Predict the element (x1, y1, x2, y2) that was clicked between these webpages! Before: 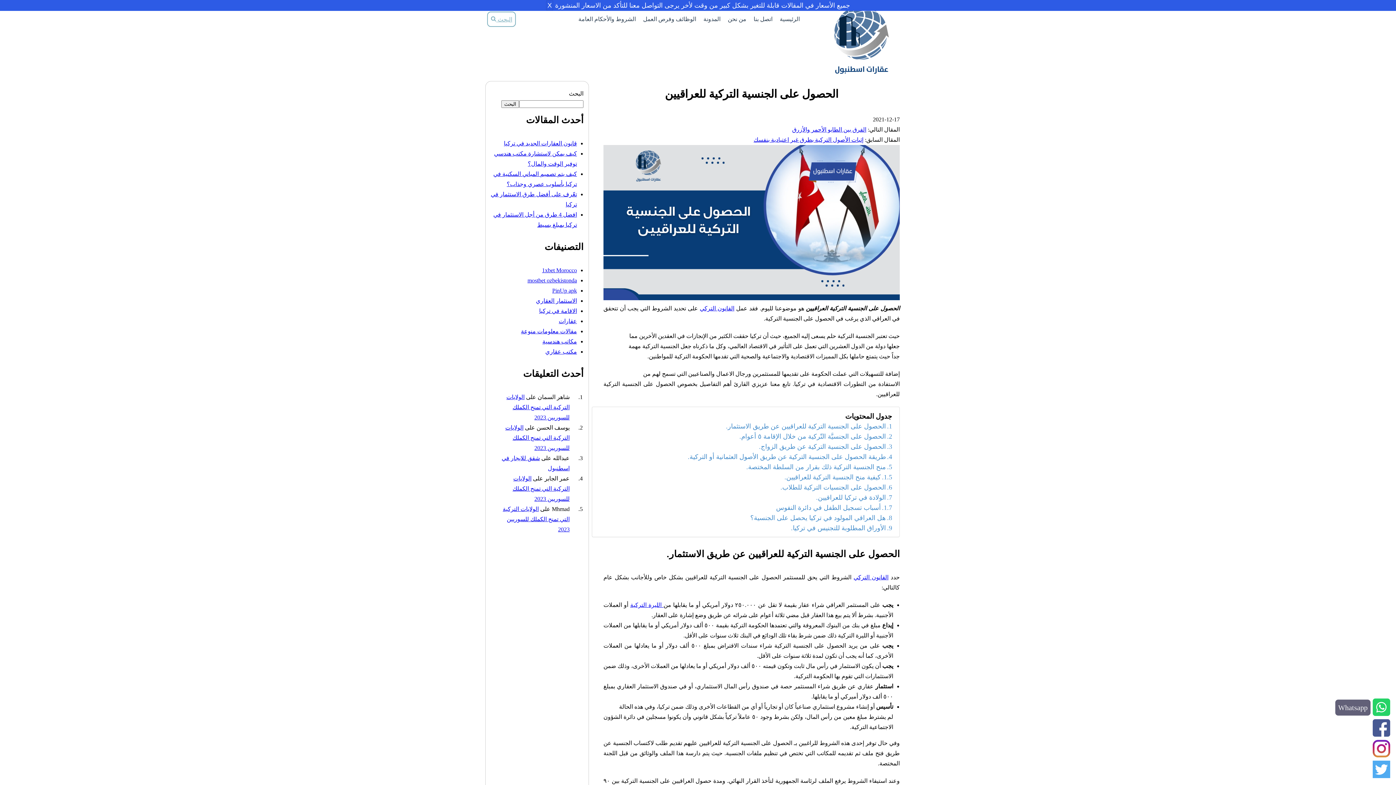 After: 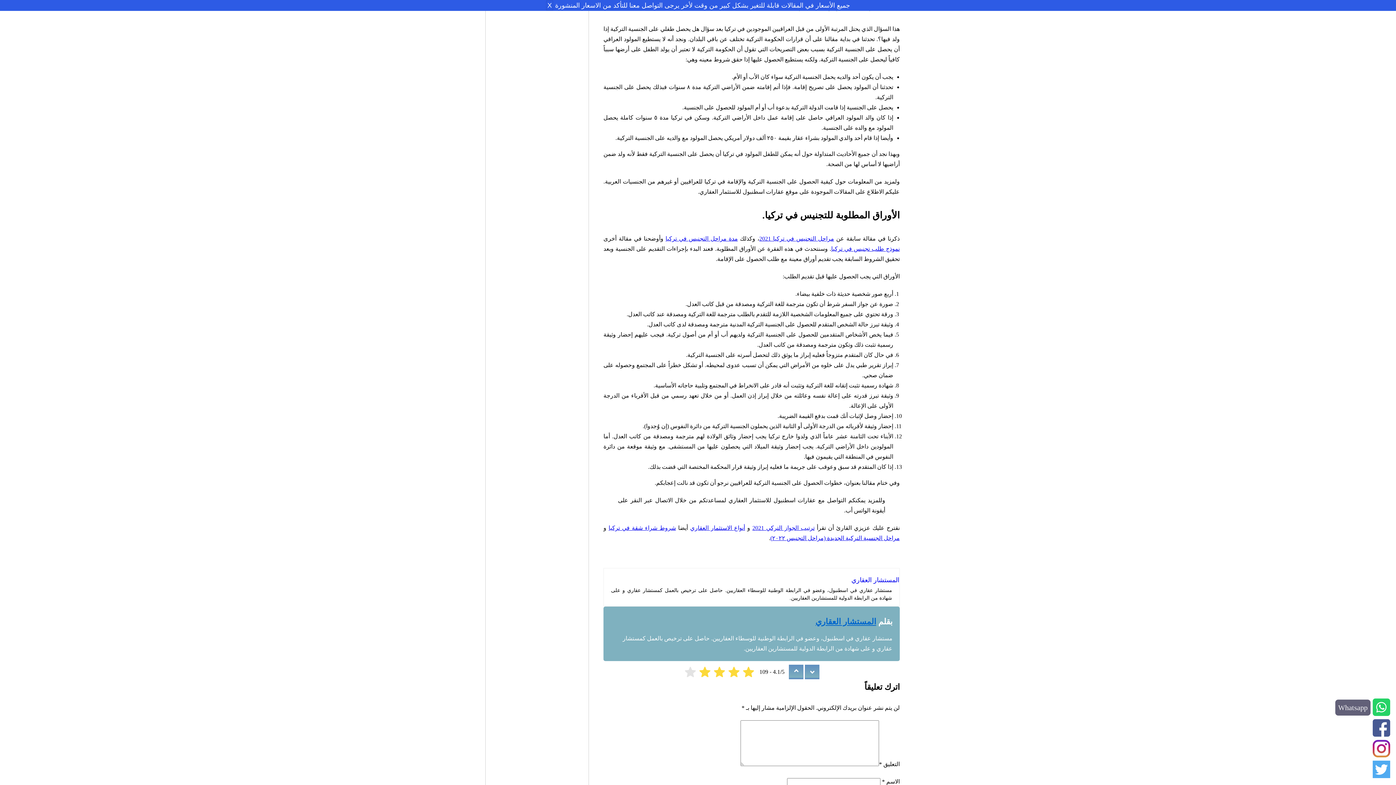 Action: label: هل العراقي المولود في تركيا يحصل على الجنسية؟ bbox: (750, 512, 892, 523)